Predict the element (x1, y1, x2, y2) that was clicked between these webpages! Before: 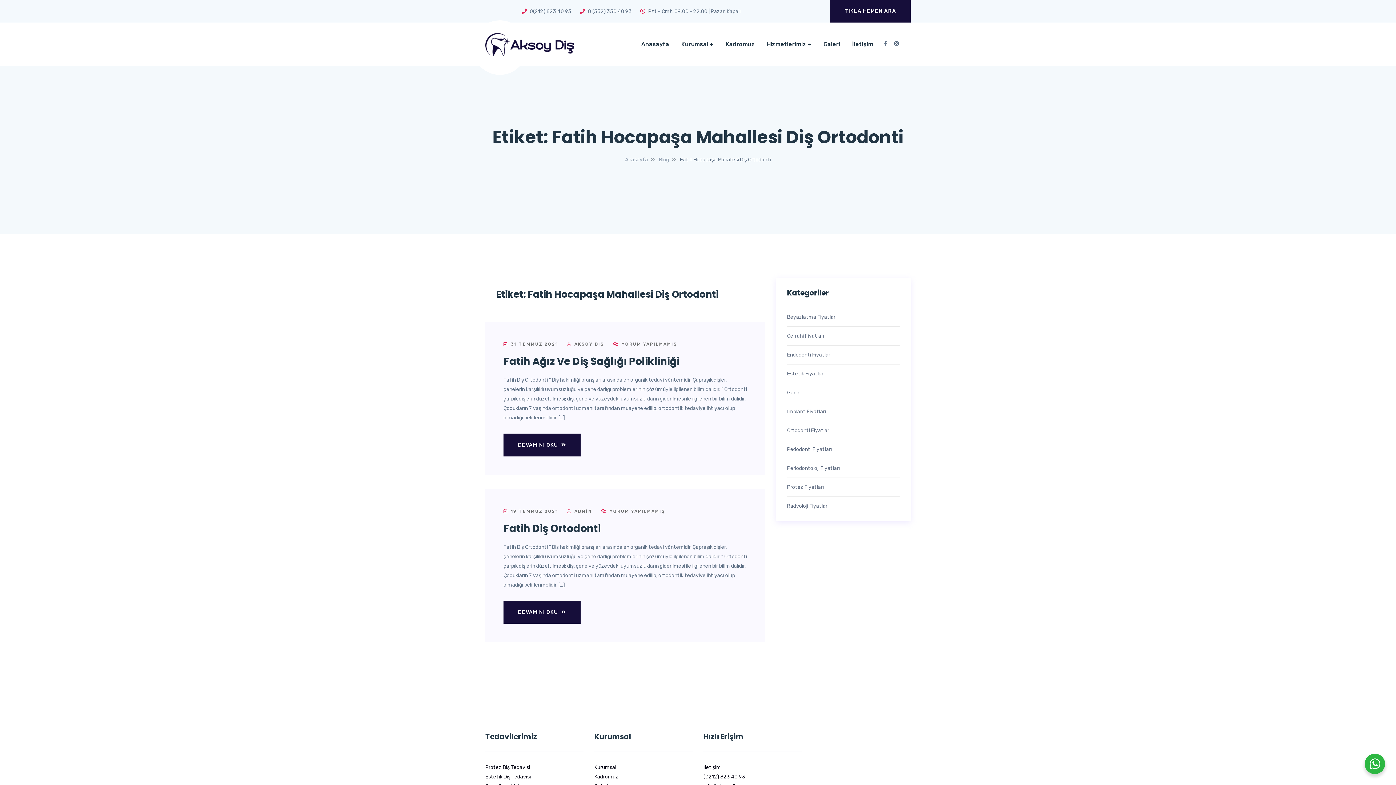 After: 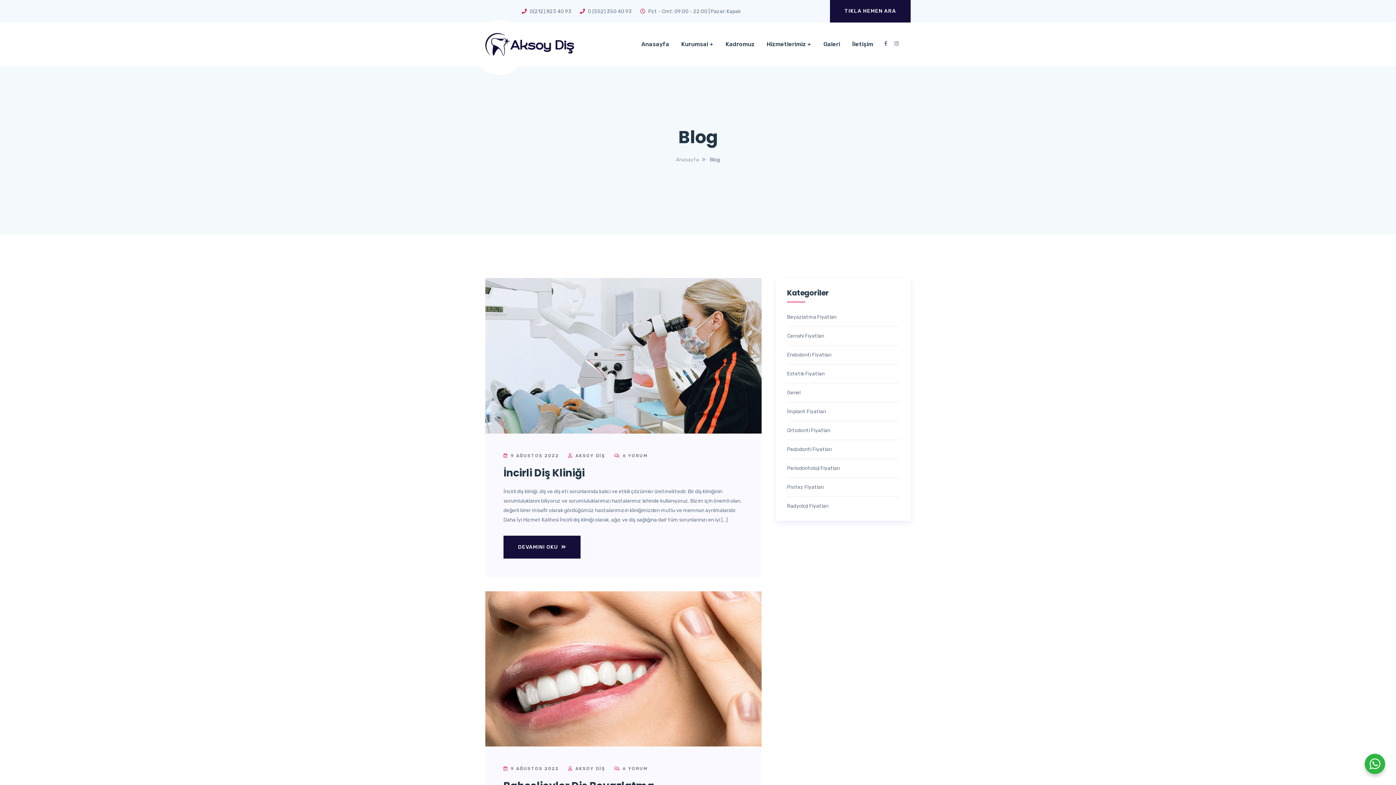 Action: bbox: (659, 156, 669, 162) label: Blog